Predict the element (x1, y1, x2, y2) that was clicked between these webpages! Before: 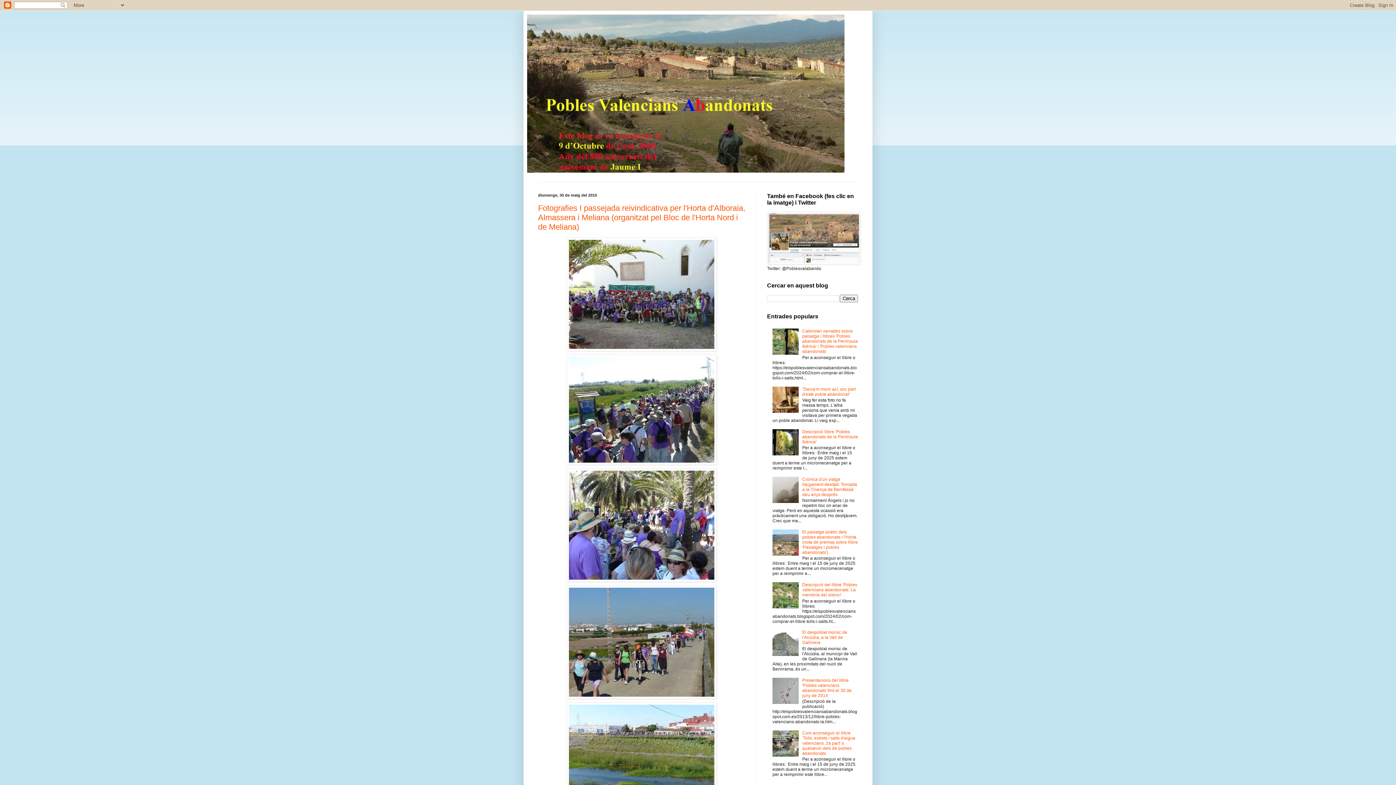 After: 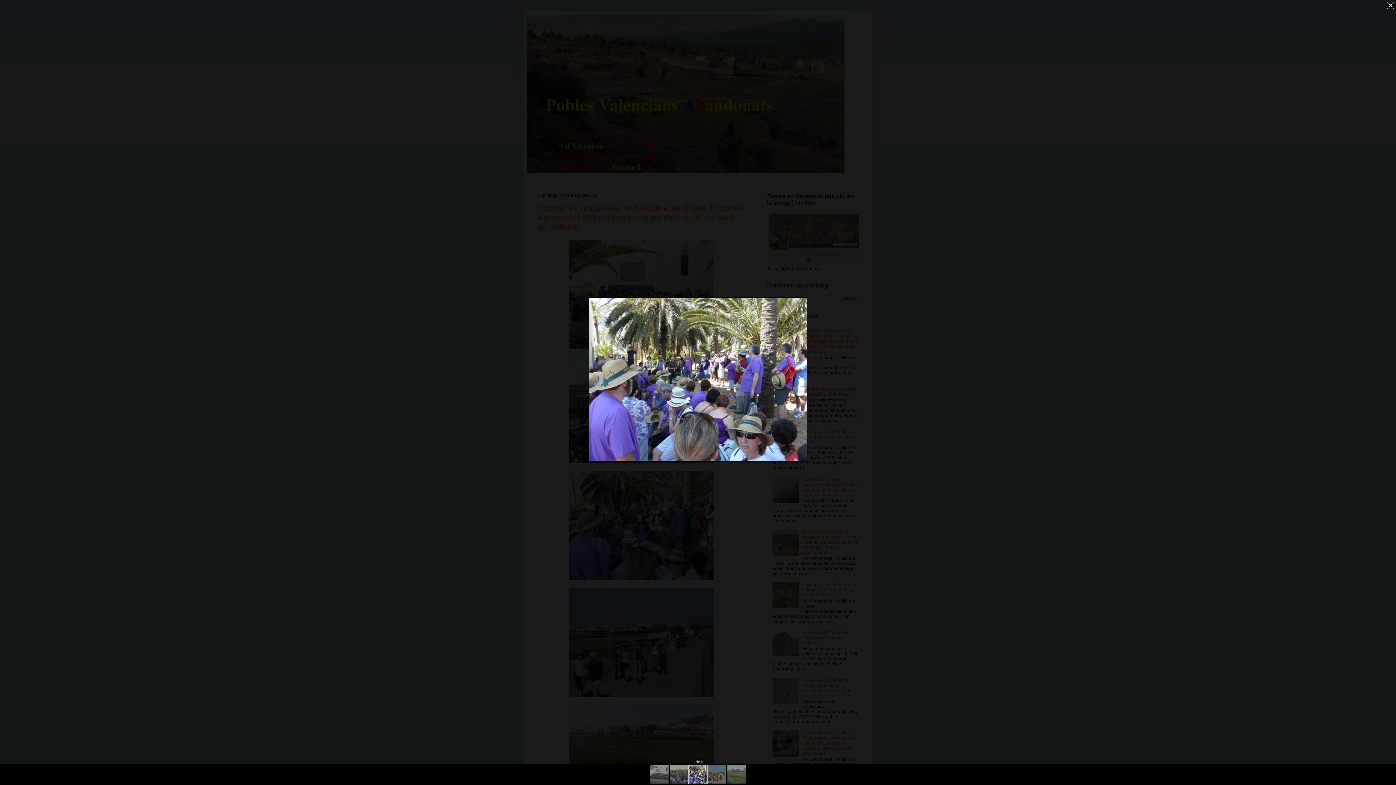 Action: bbox: (538, 468, 745, 582)